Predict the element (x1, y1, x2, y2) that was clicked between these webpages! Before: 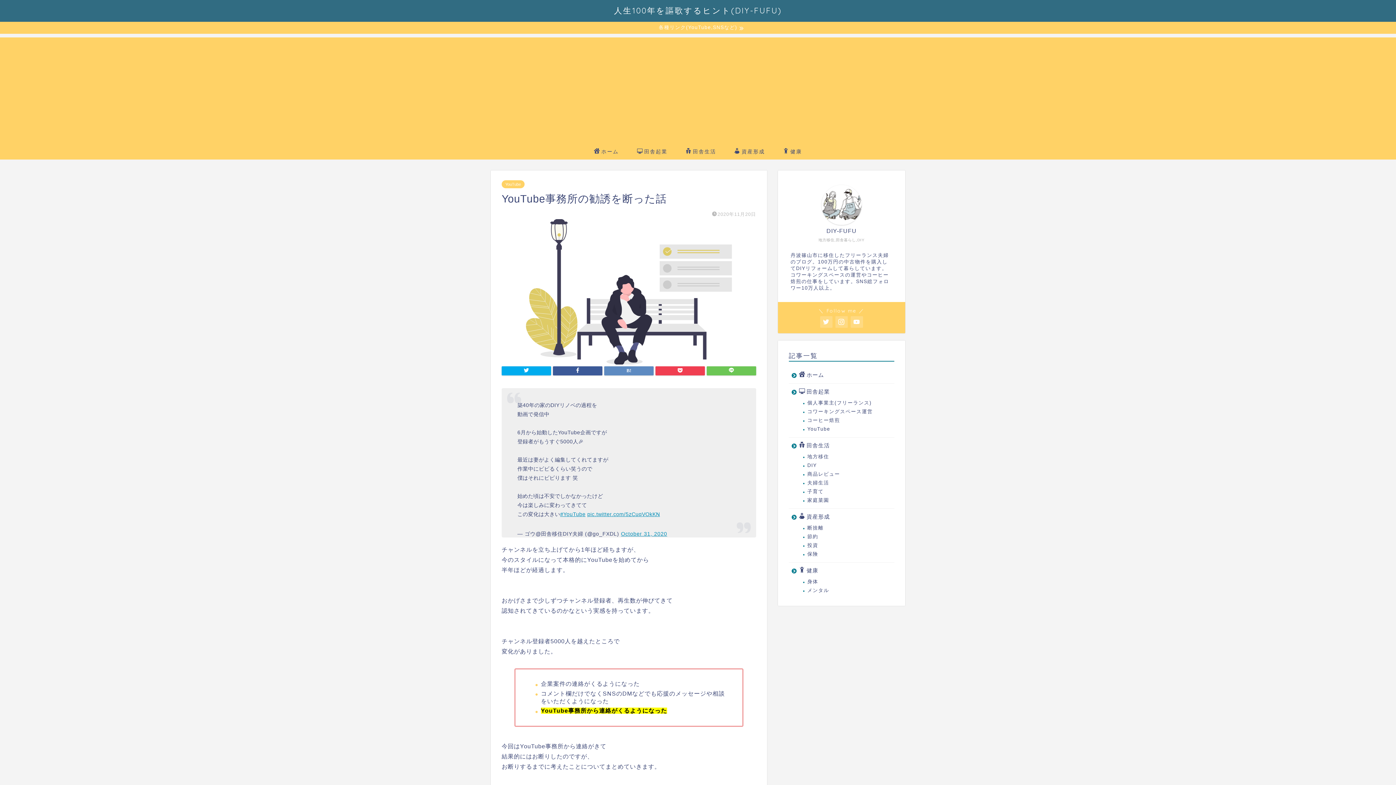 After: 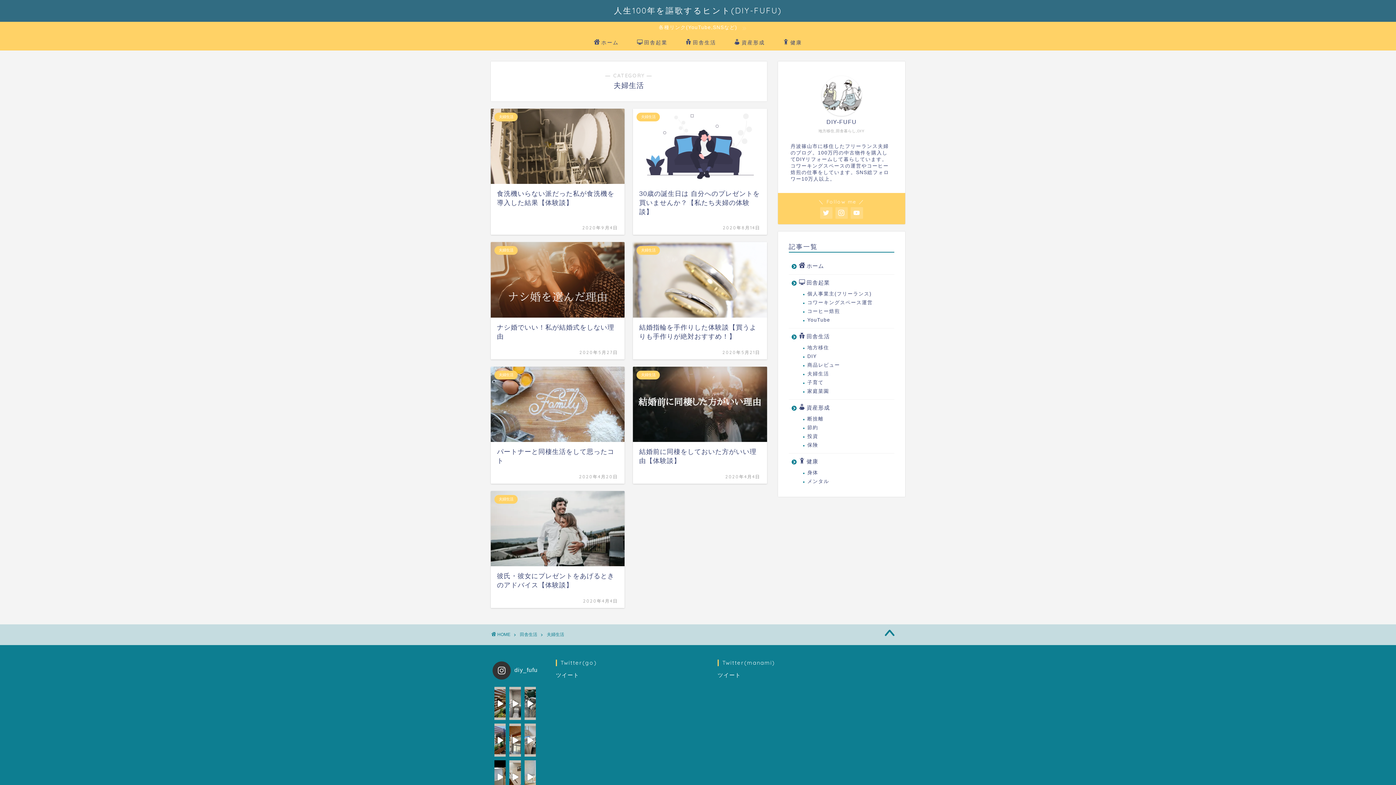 Action: bbox: (798, 478, 893, 487) label: 夫婦生活